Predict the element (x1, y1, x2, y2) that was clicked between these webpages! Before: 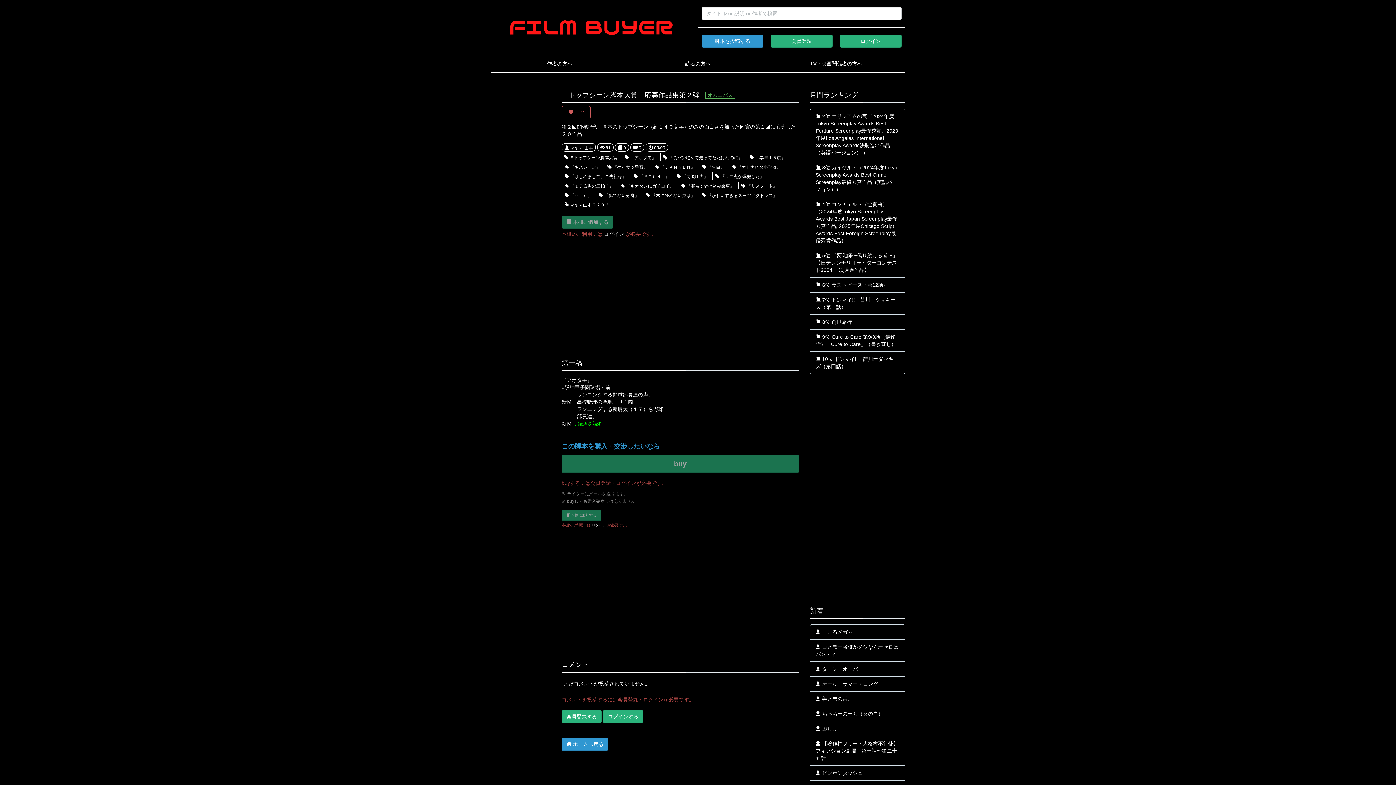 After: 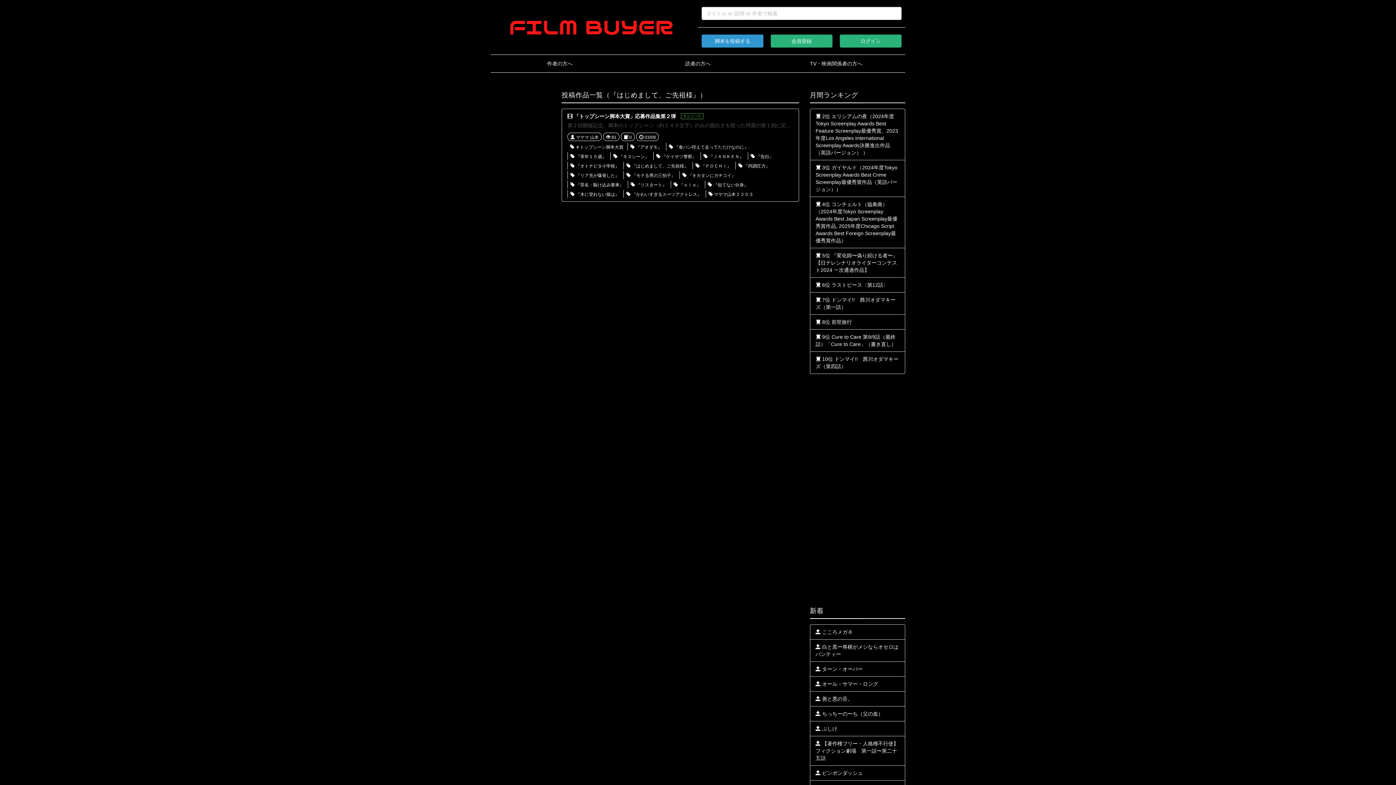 Action: bbox: (564, 174, 626, 179) label:  『はじめまして、ご先祖様』